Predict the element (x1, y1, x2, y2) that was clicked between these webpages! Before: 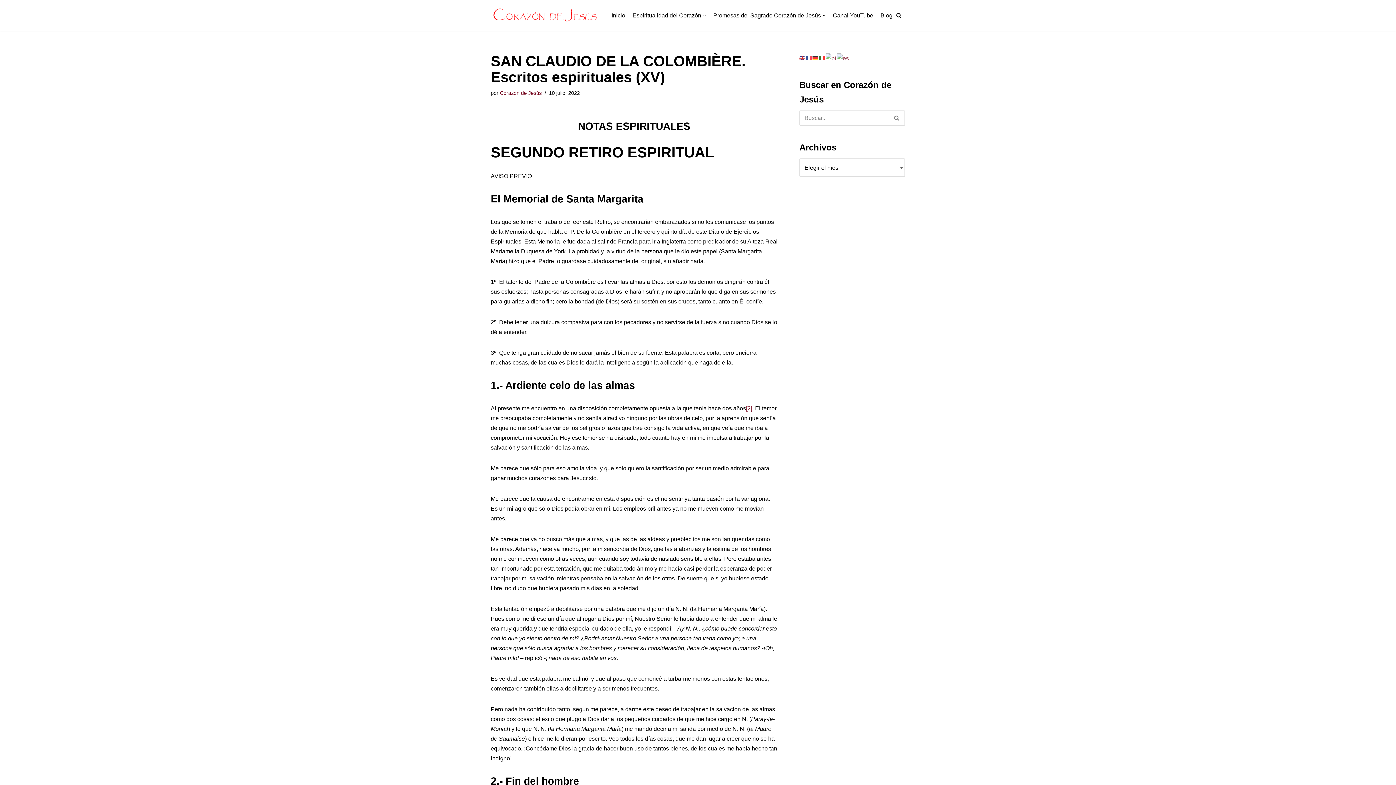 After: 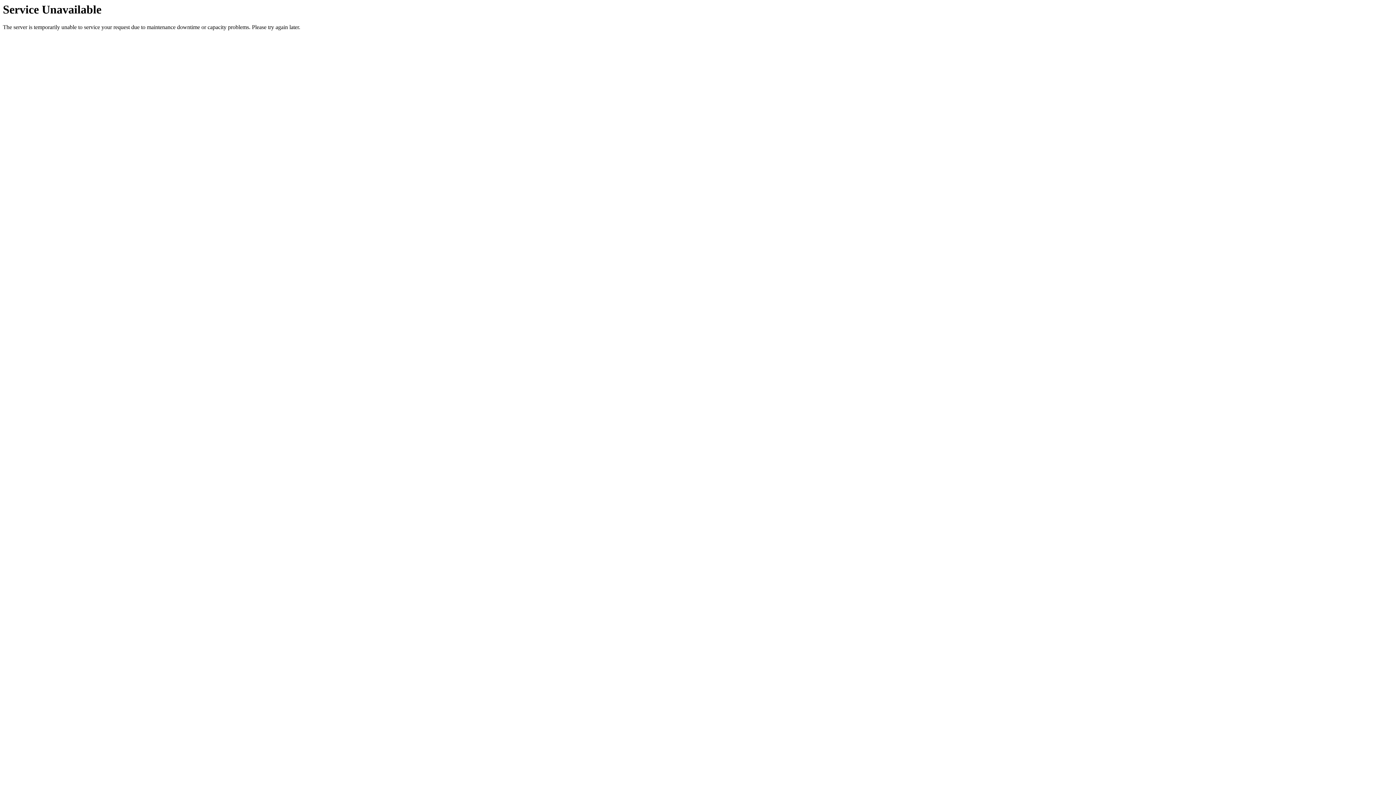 Action: bbox: (500, 90, 541, 95) label: Corazón de Jesús